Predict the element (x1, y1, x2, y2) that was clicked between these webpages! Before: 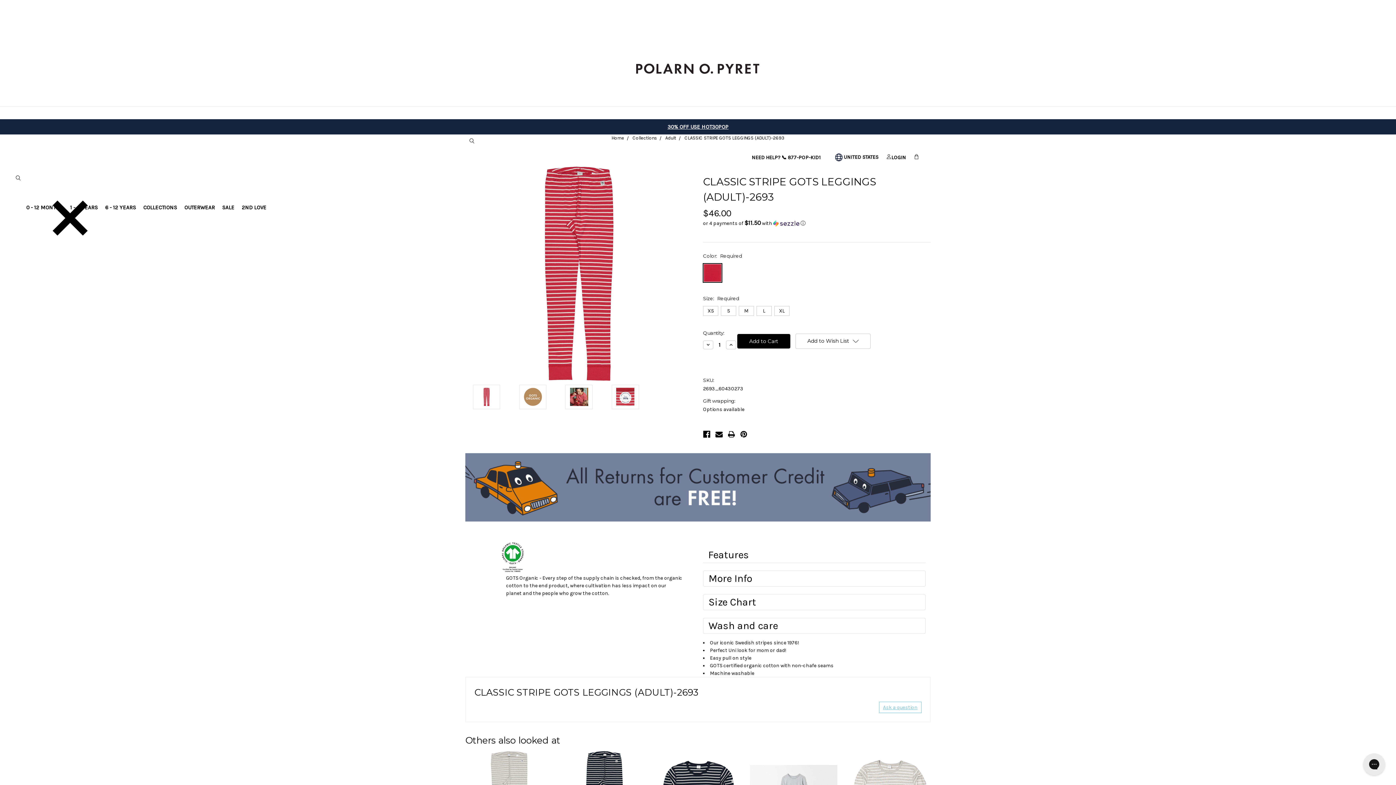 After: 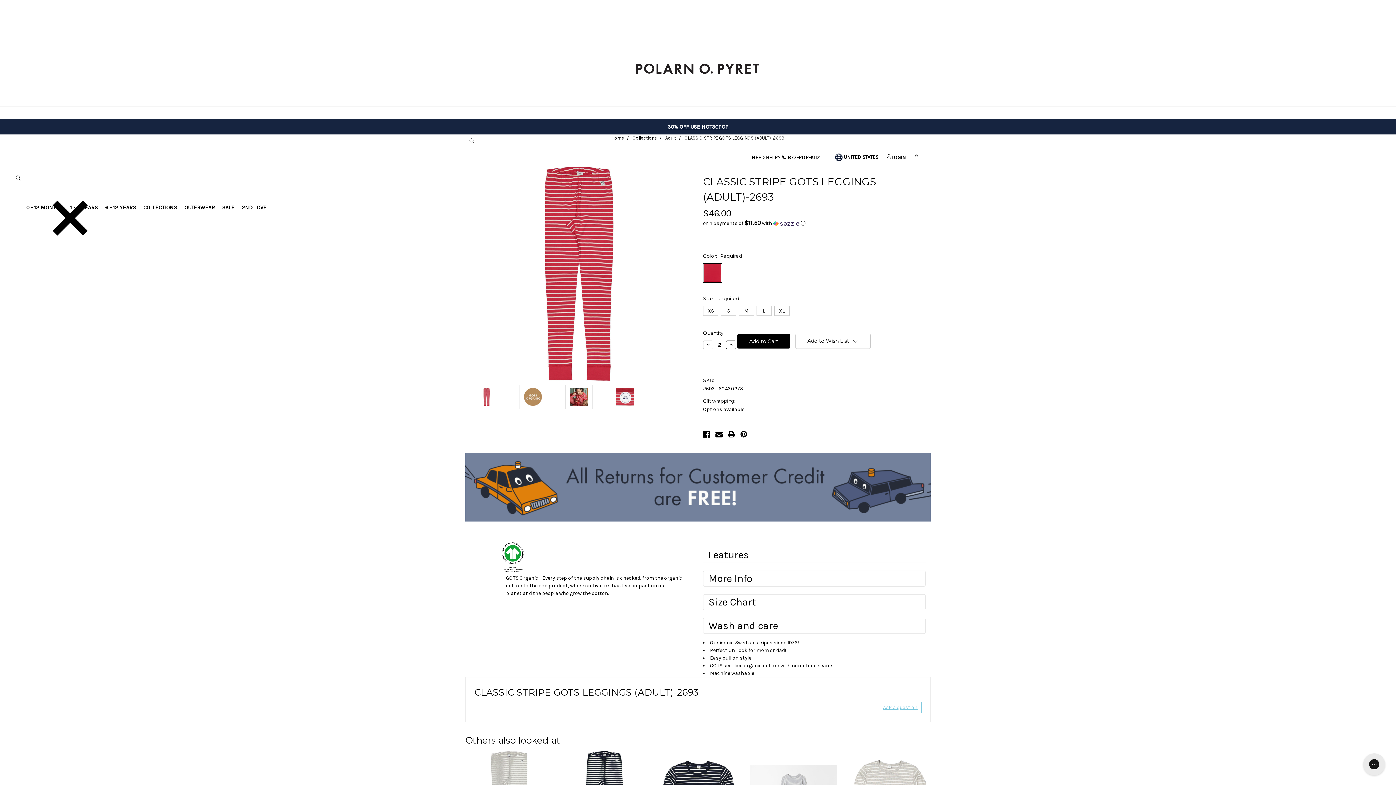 Action: label: Increase Quantity: bbox: (726, 340, 736, 349)